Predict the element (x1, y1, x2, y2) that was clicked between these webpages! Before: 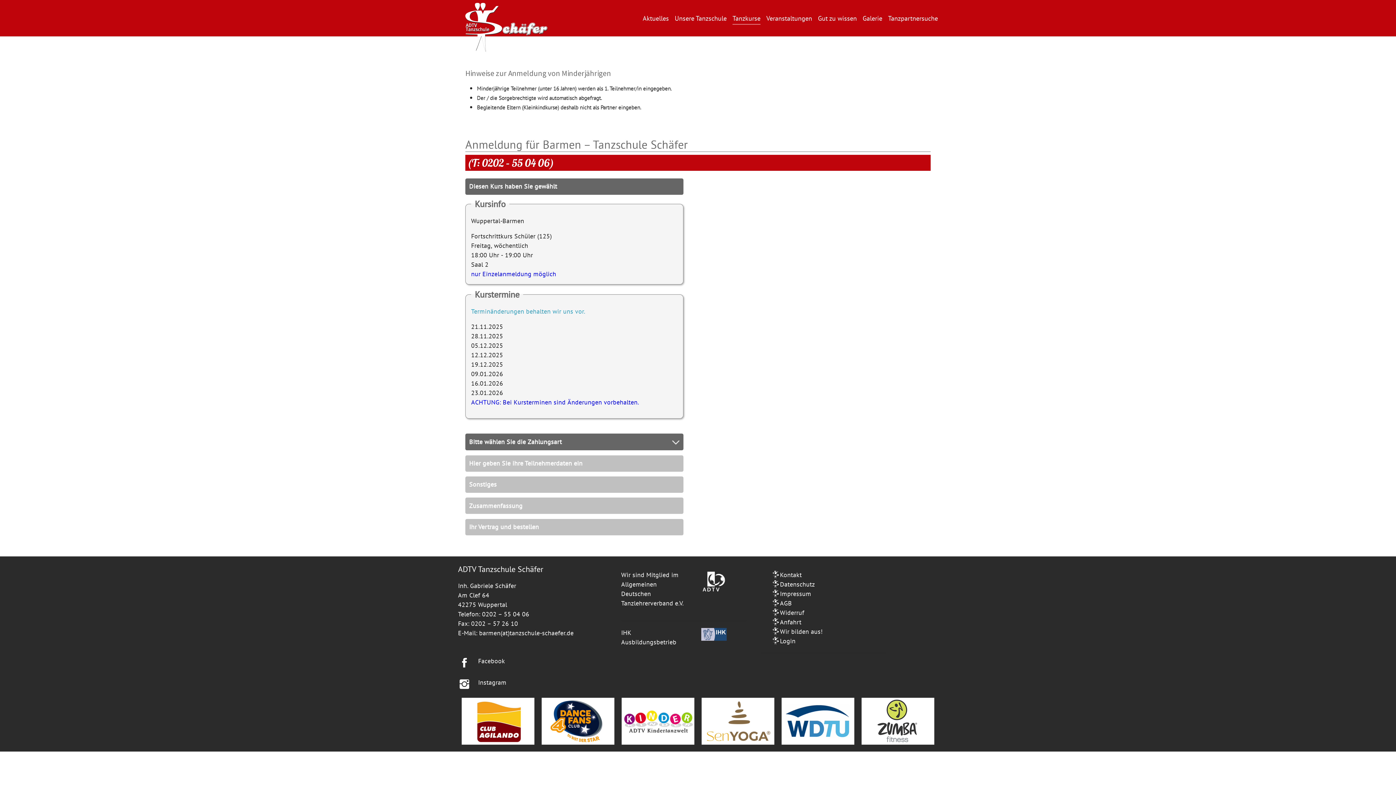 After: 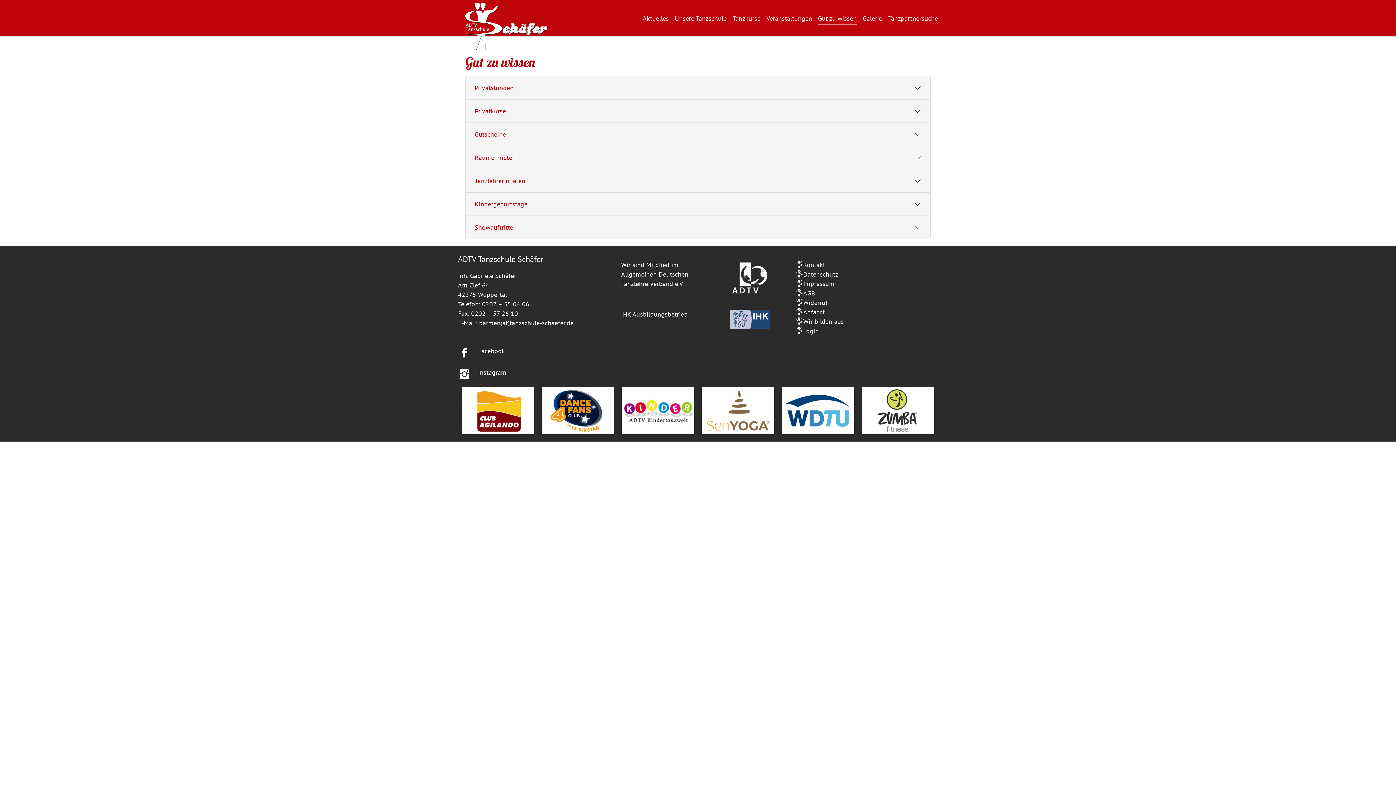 Action: bbox: (815, 10, 860, 26) label: Gut zu wissen